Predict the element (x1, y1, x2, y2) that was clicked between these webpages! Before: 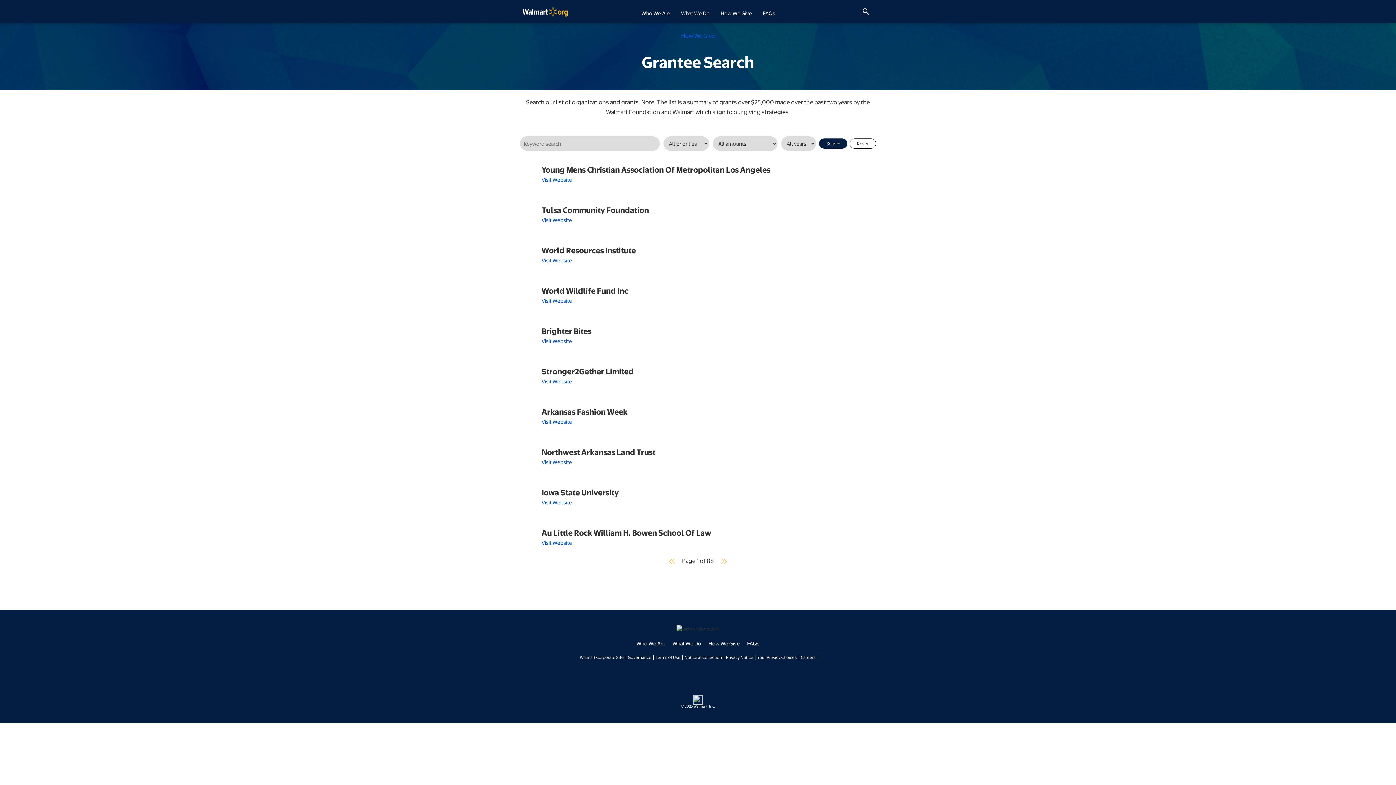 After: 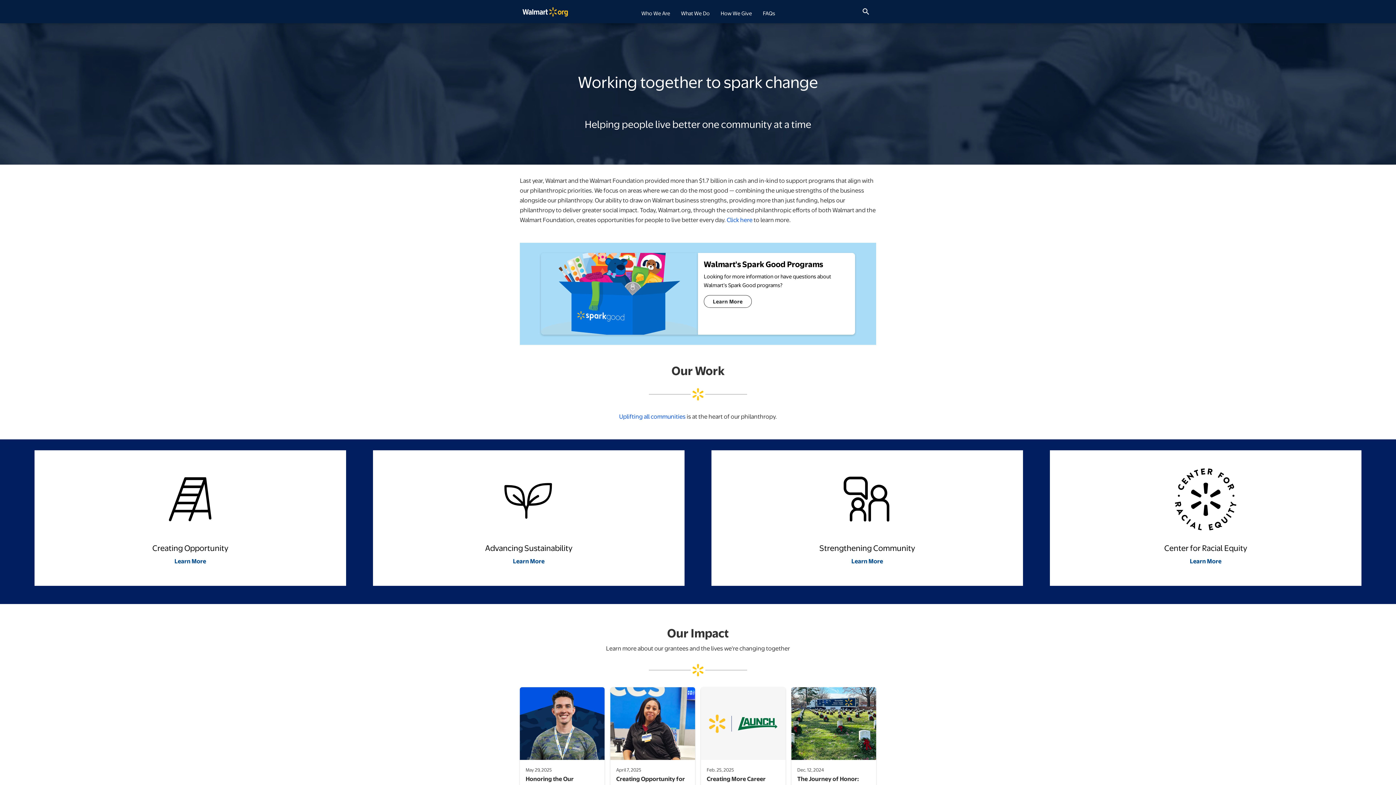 Action: bbox: (520, 9, 570, 15)